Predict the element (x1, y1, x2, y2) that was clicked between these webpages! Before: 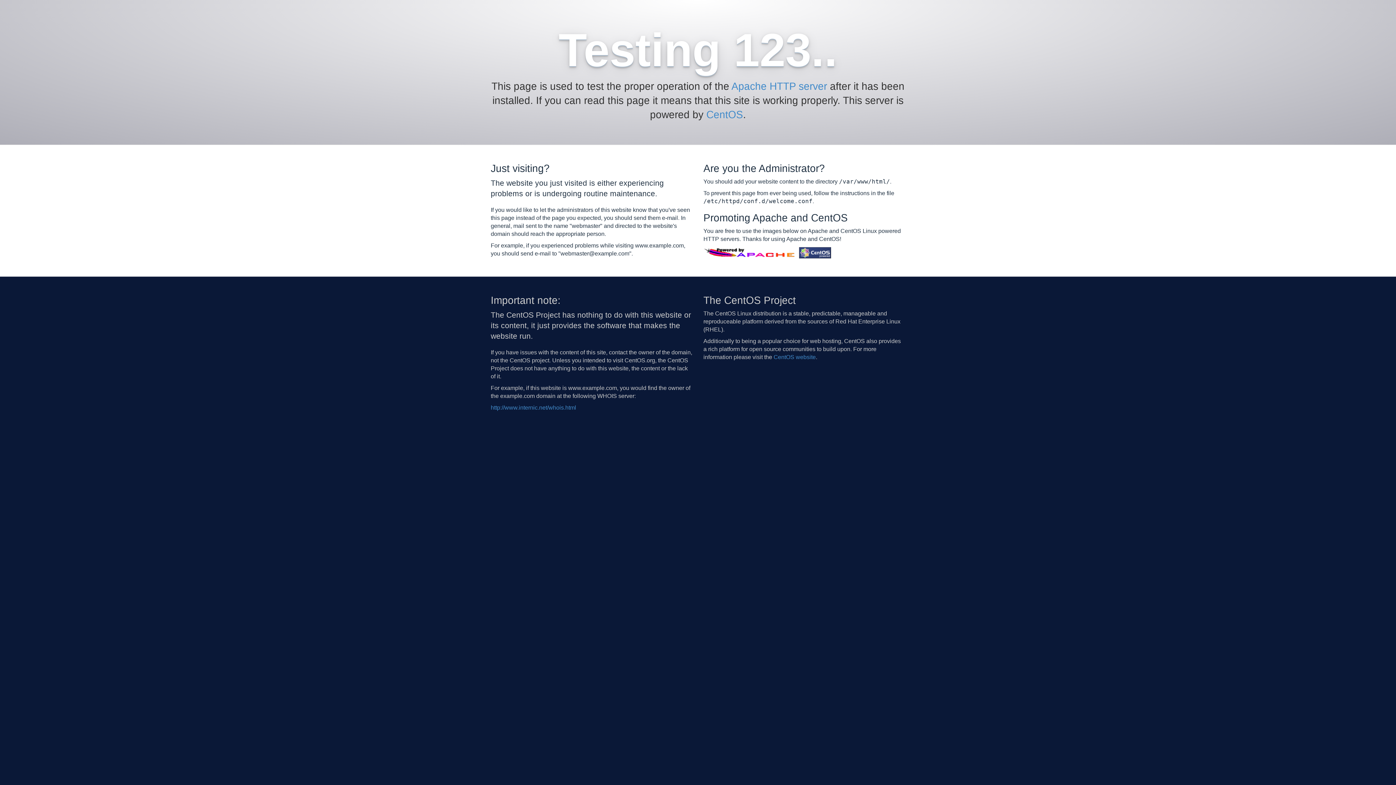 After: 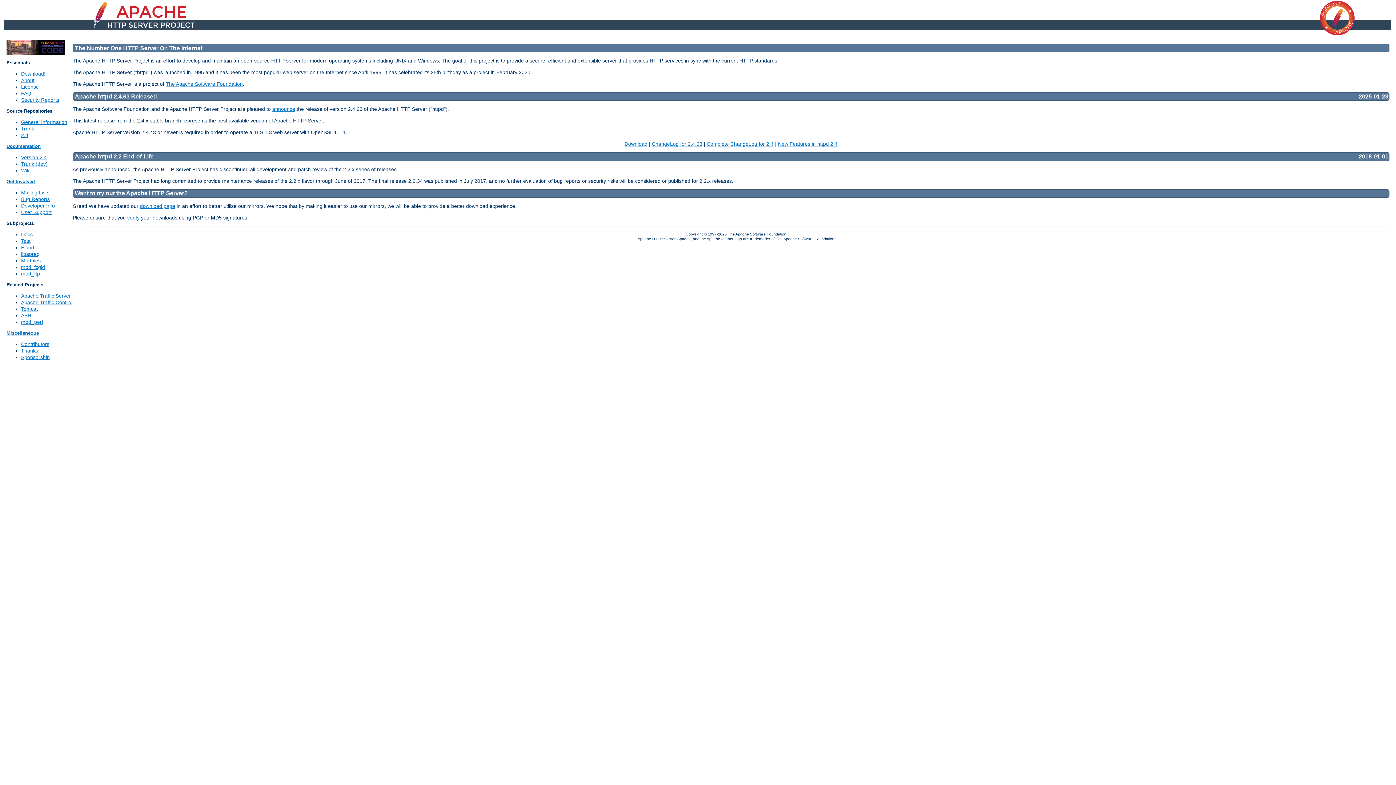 Action: bbox: (703, 249, 797, 255)